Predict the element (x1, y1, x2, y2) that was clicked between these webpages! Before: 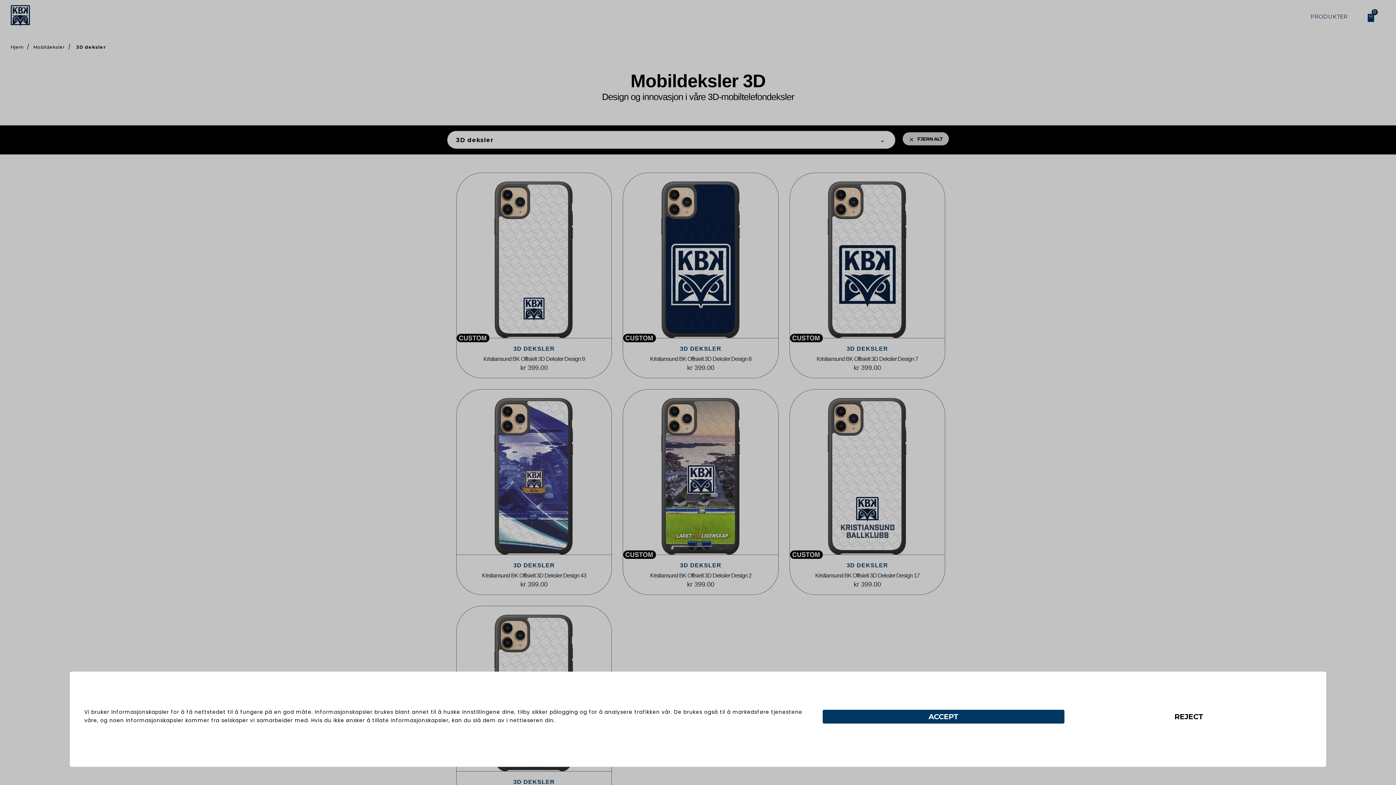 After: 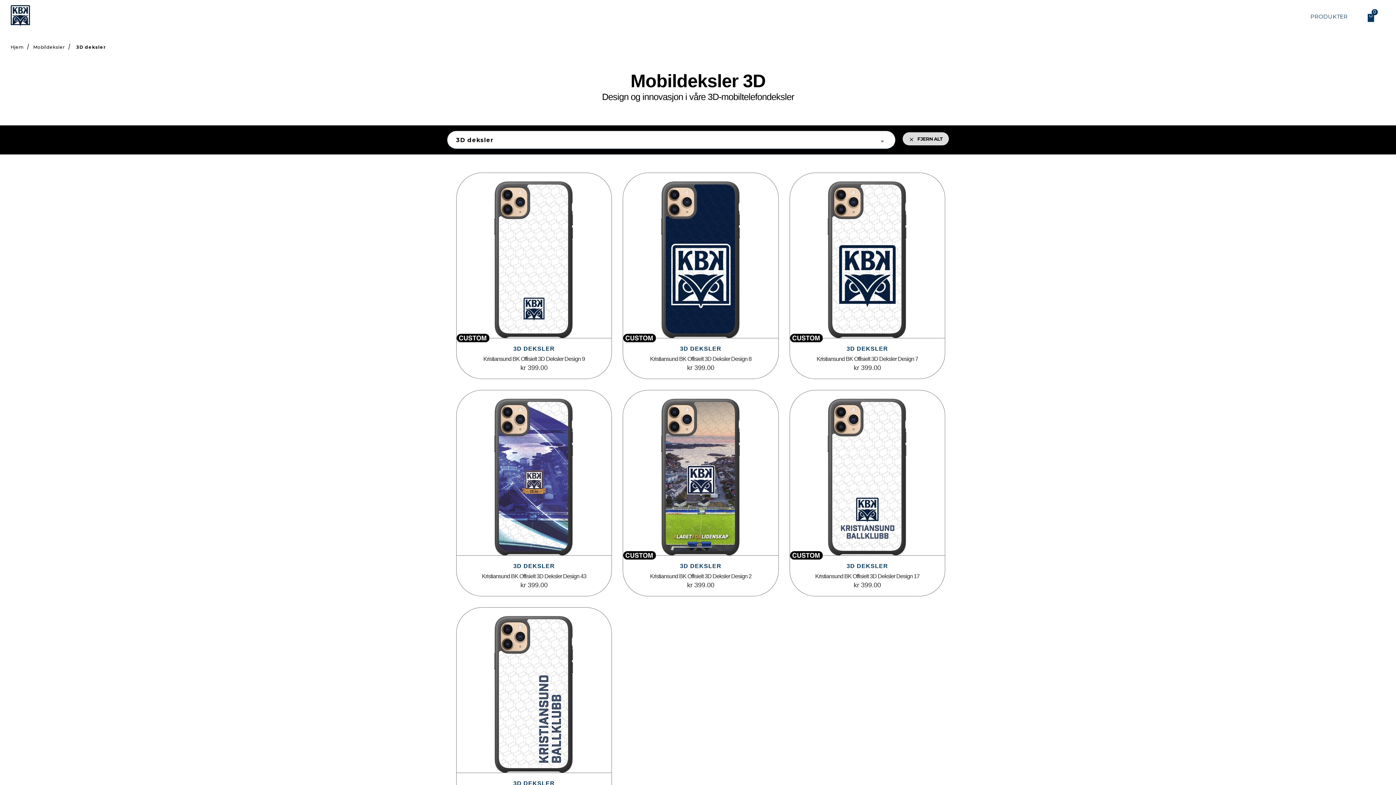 Action: bbox: (822, 710, 1064, 724) label: ACCEPT